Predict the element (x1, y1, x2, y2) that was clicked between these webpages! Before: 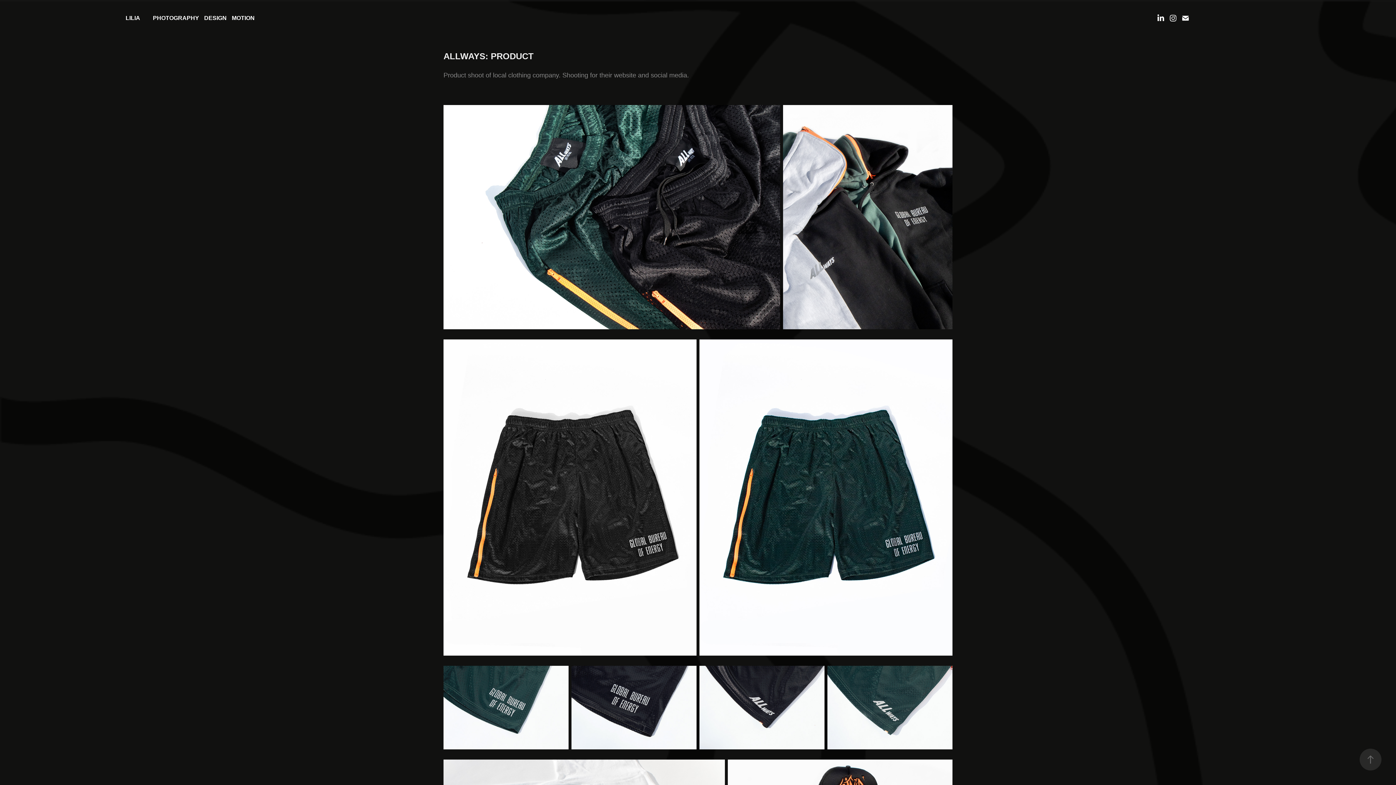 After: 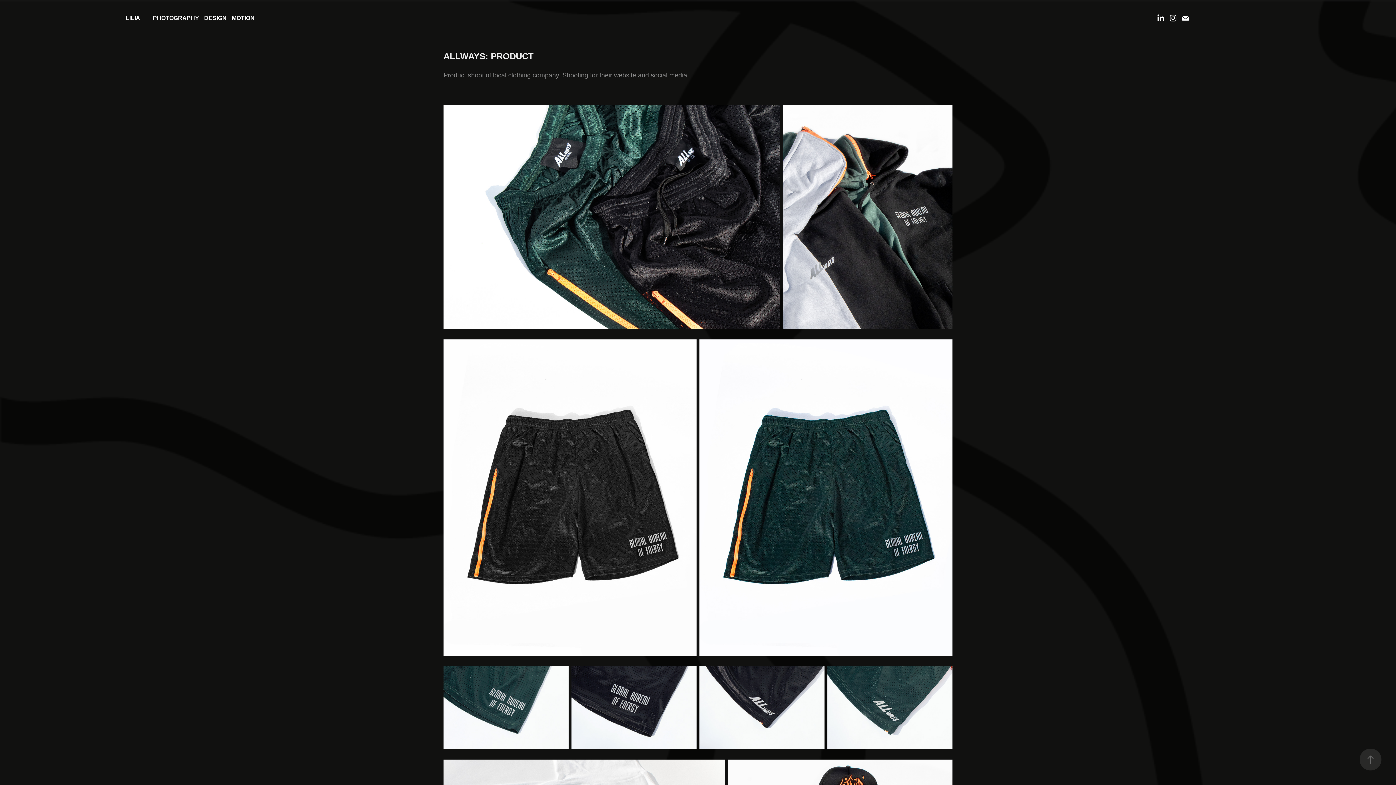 Action: bbox: (1154, 12, 1167, 24)